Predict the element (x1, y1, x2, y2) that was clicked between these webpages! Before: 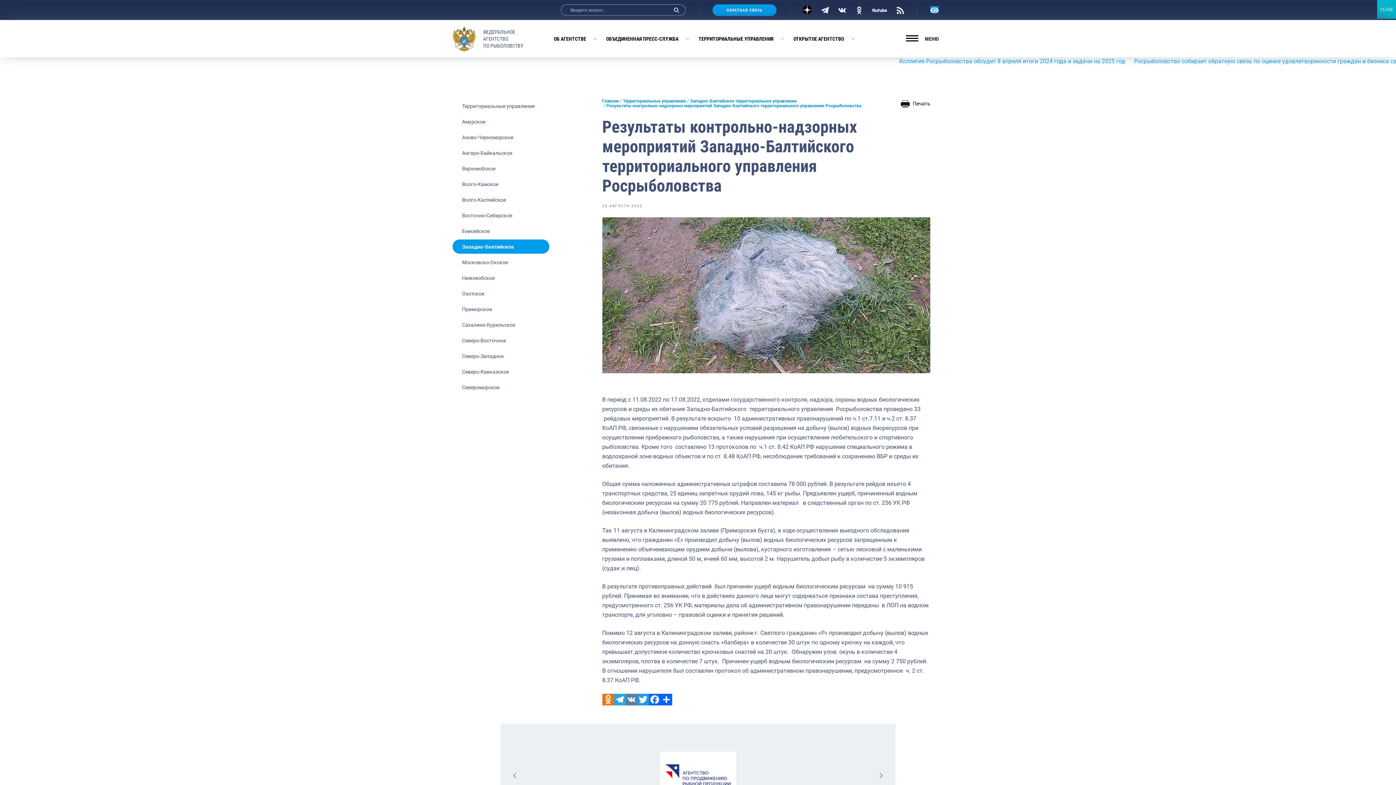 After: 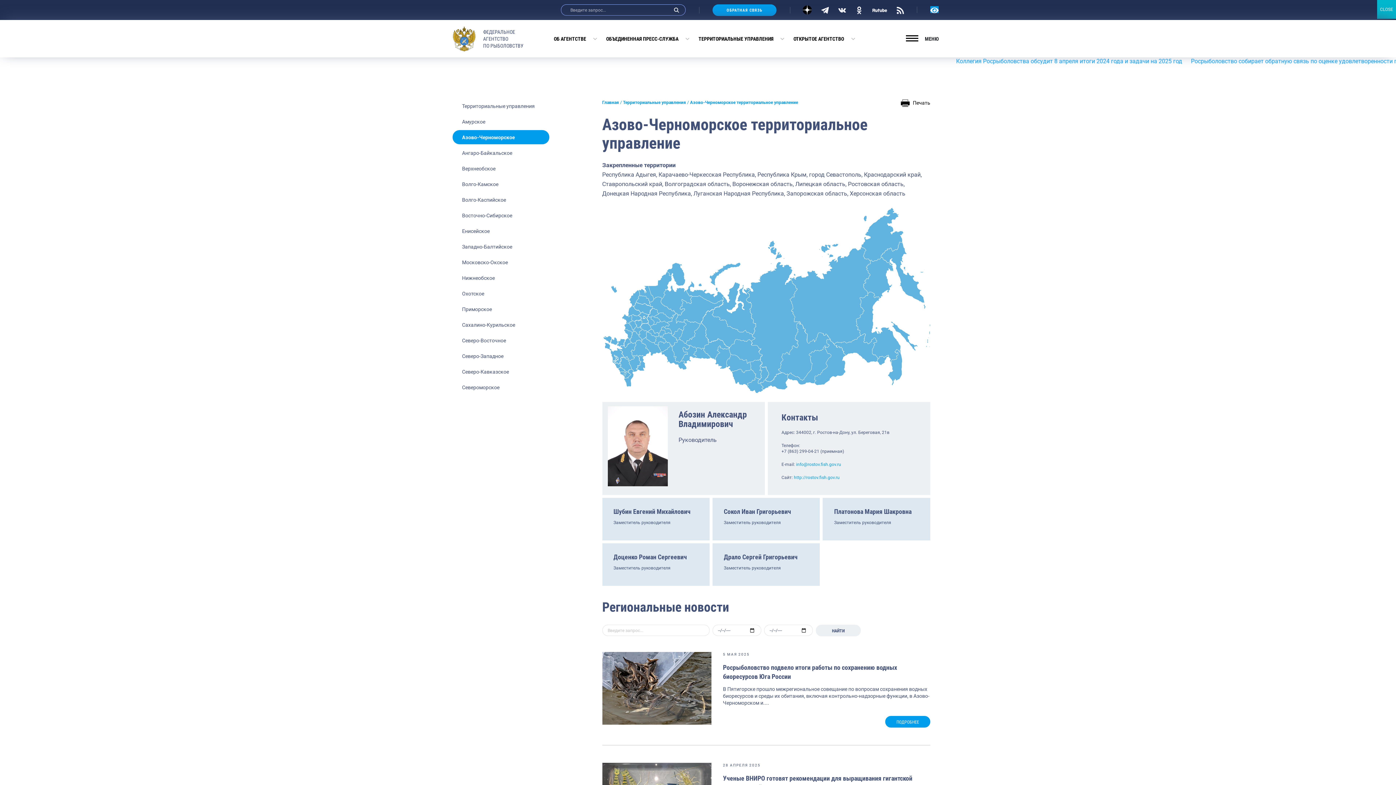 Action: label: Азово-Черноморское bbox: (452, 130, 549, 144)